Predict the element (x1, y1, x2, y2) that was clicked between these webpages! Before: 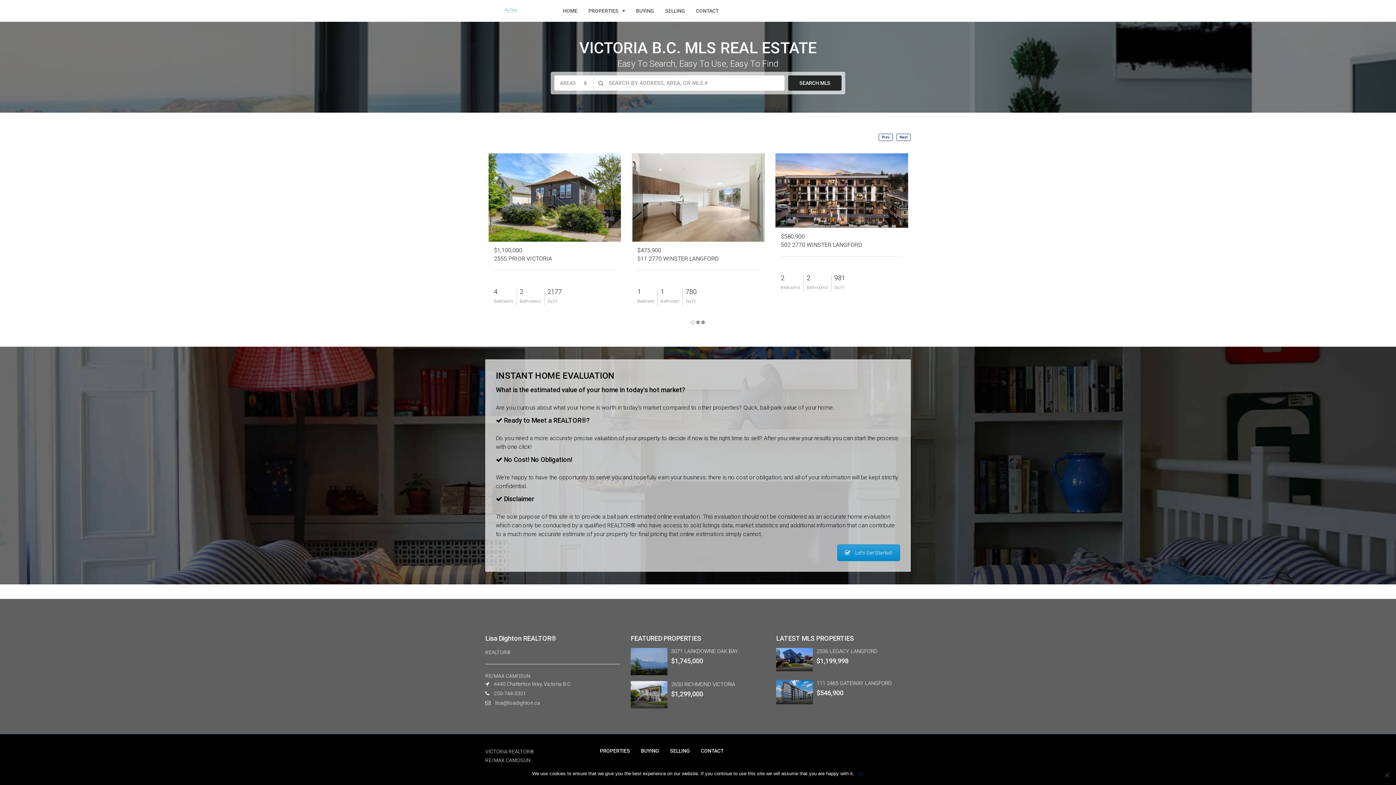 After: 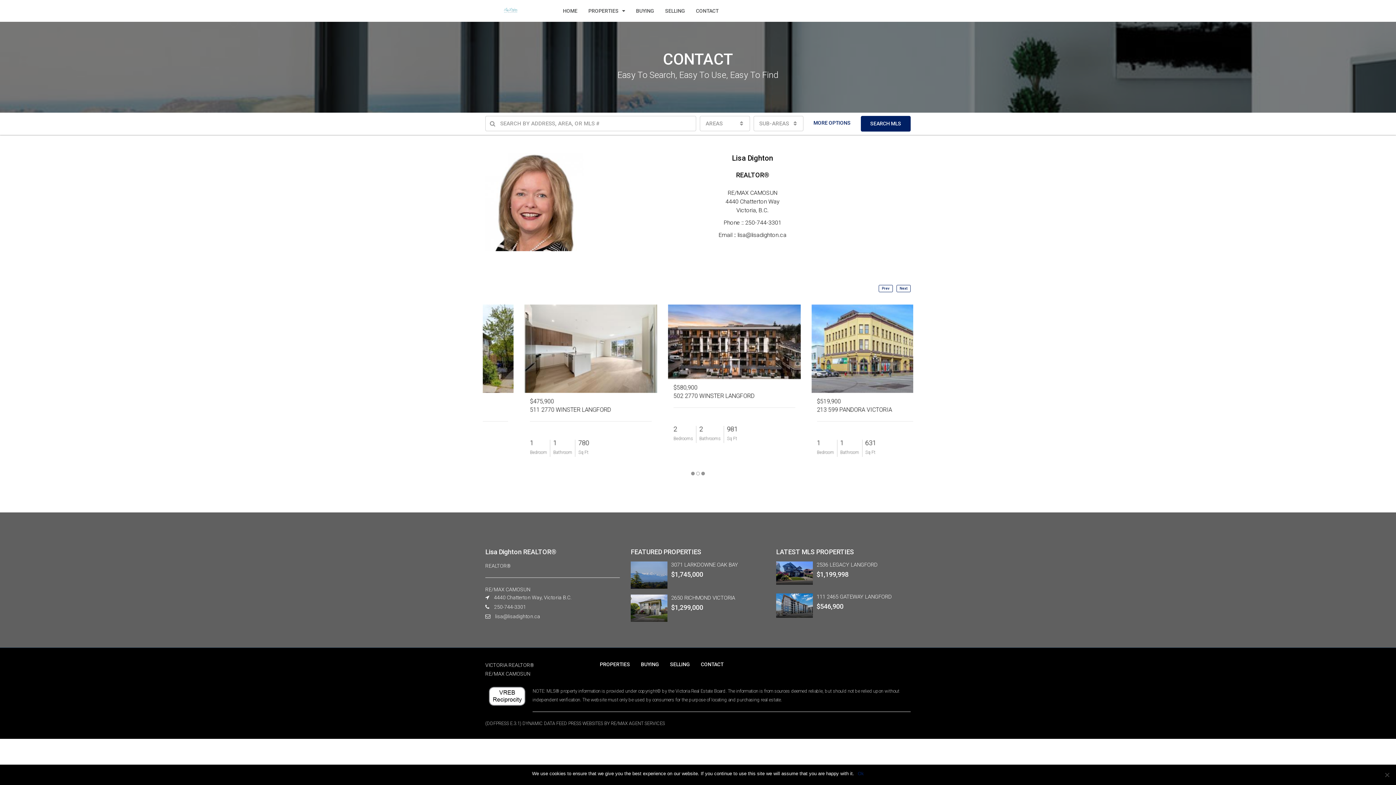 Action: label: CONTACT bbox: (695, 746, 729, 755)